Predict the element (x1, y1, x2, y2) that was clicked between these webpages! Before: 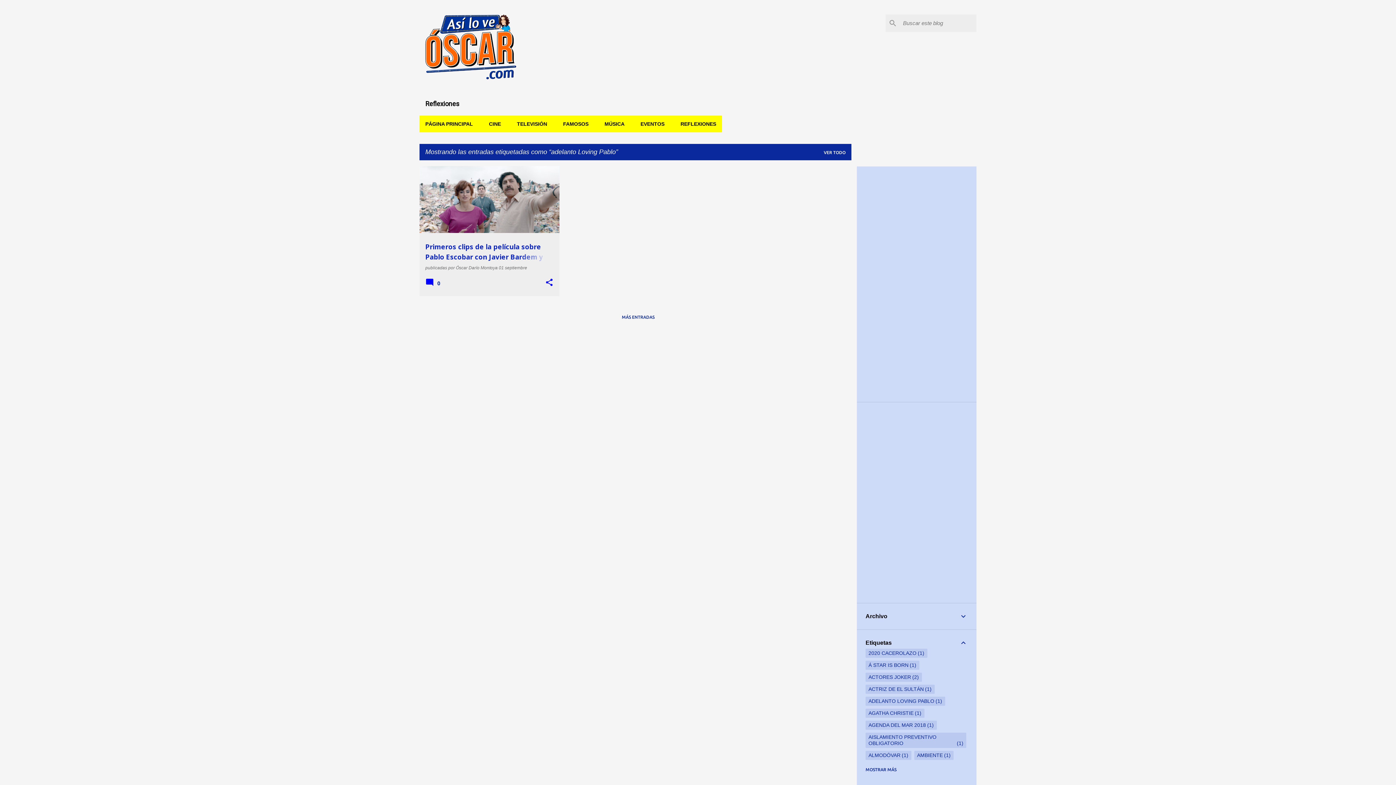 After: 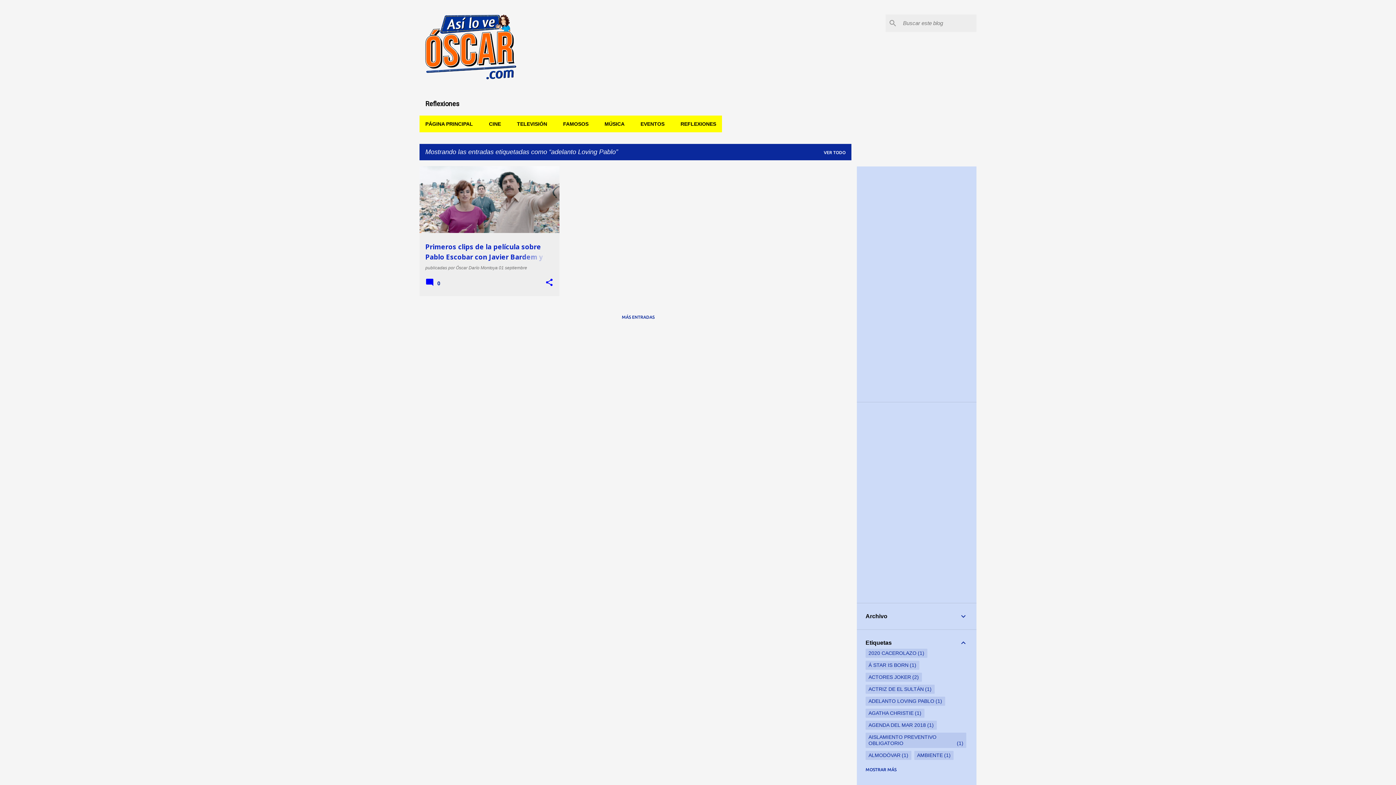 Action: label: ADELANTO LOVING PABLO
1 bbox: (868, 698, 934, 704)